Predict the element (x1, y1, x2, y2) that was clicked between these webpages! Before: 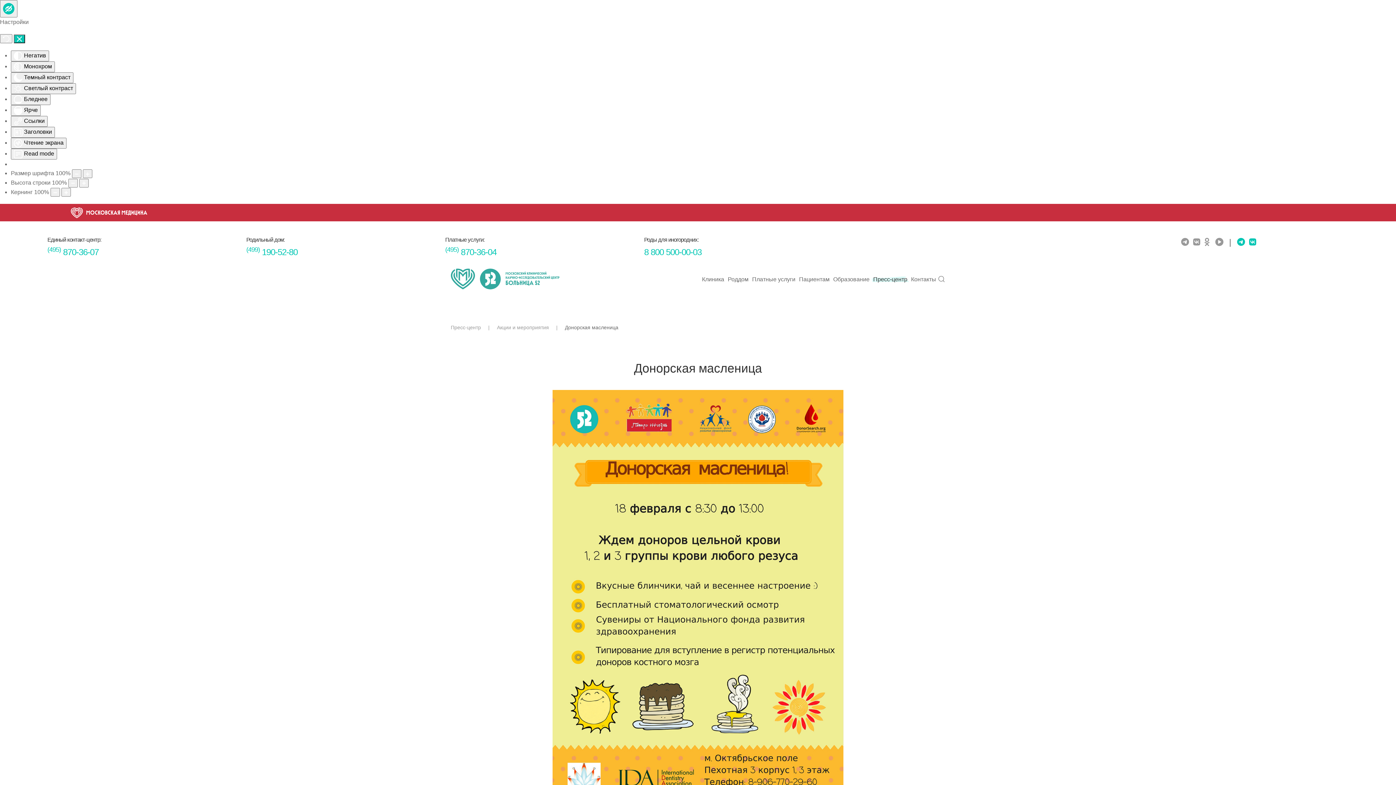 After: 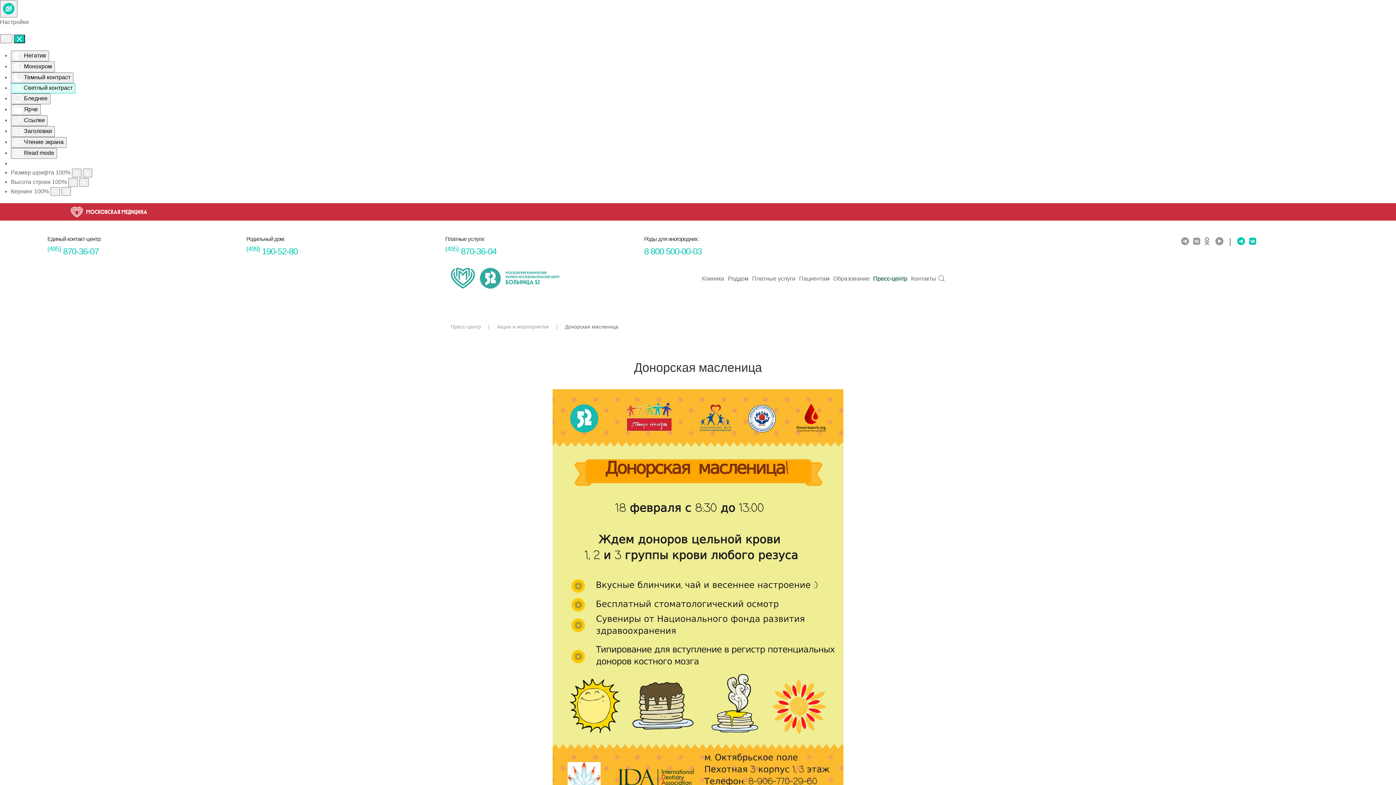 Action: label:  Светлый контраст bbox: (10, 83, 76, 94)